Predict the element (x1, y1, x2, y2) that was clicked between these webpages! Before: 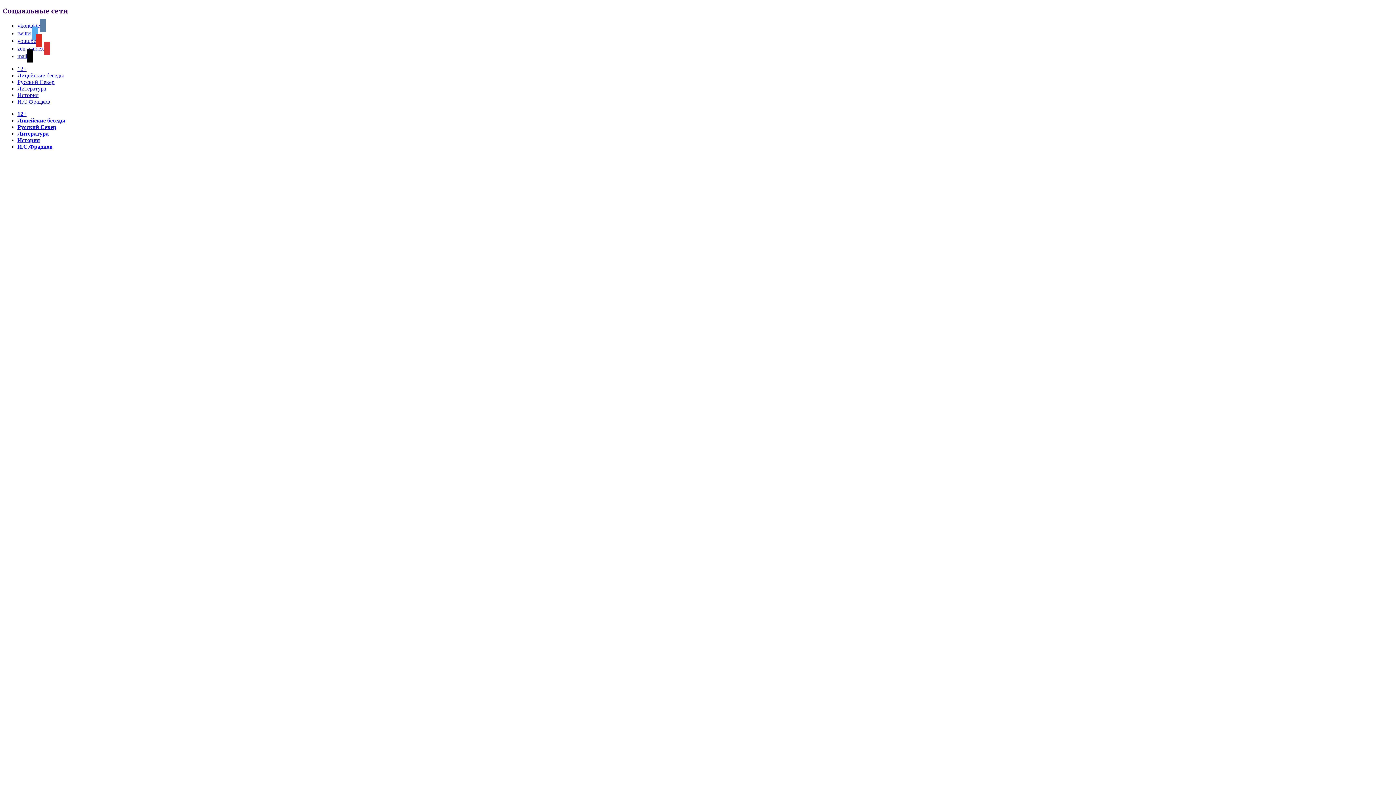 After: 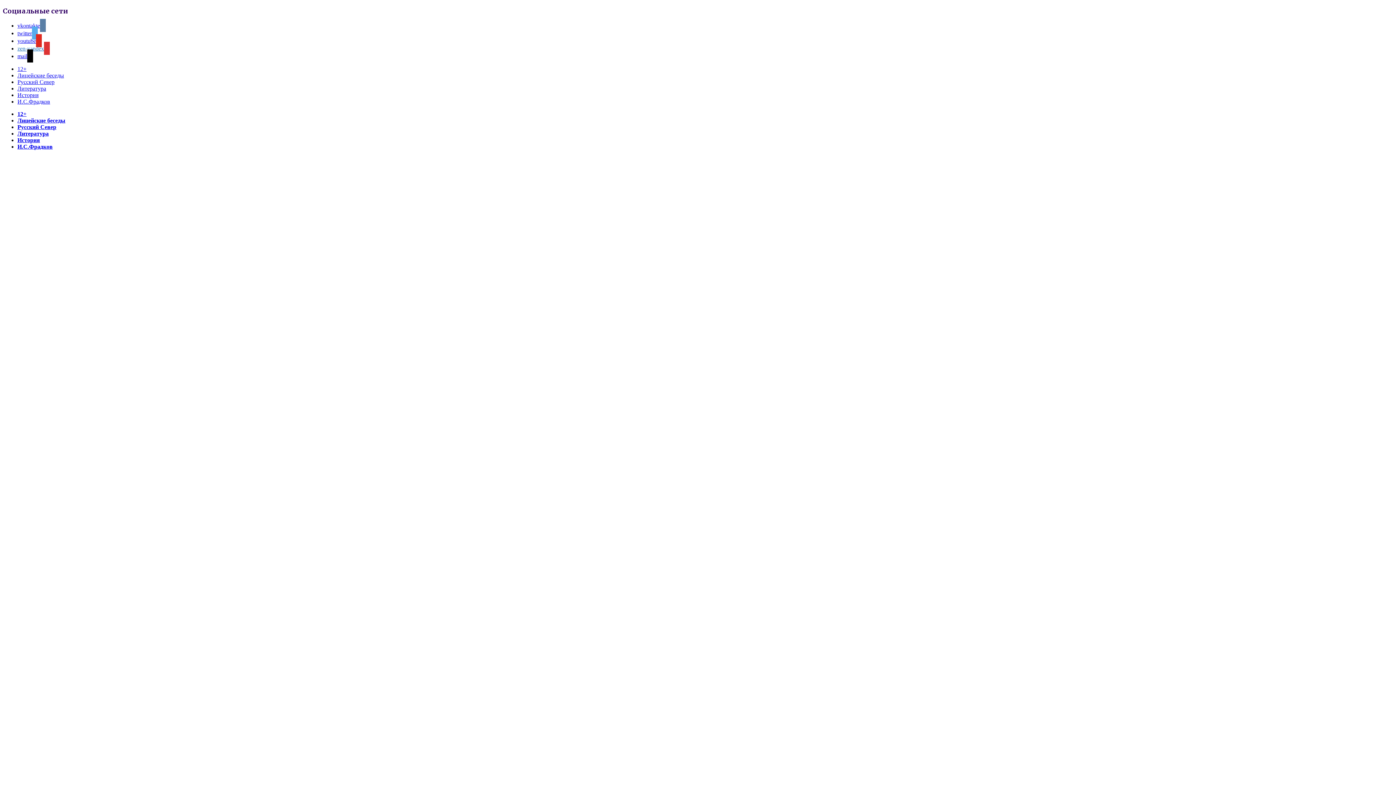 Action: bbox: (17, 45, 49, 51) label: zen-yandex